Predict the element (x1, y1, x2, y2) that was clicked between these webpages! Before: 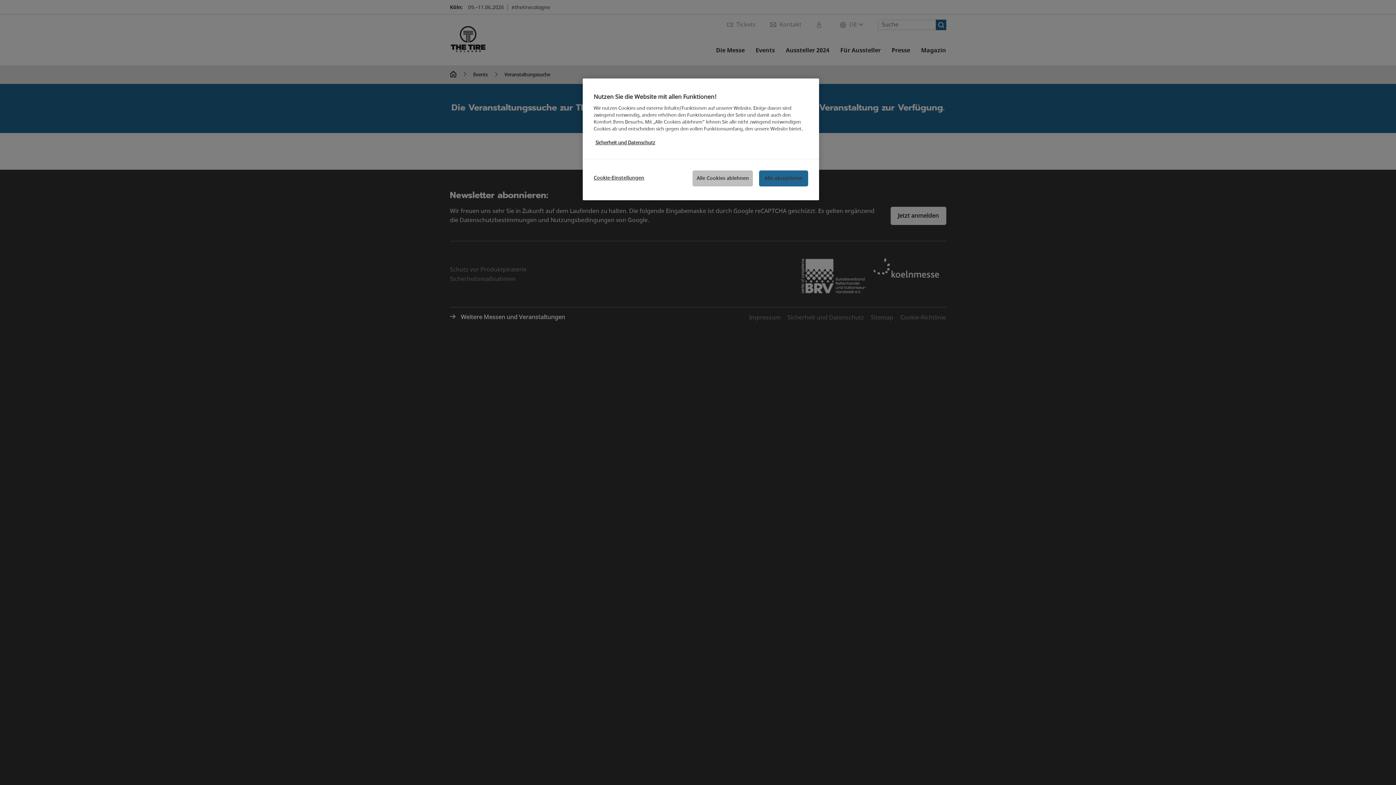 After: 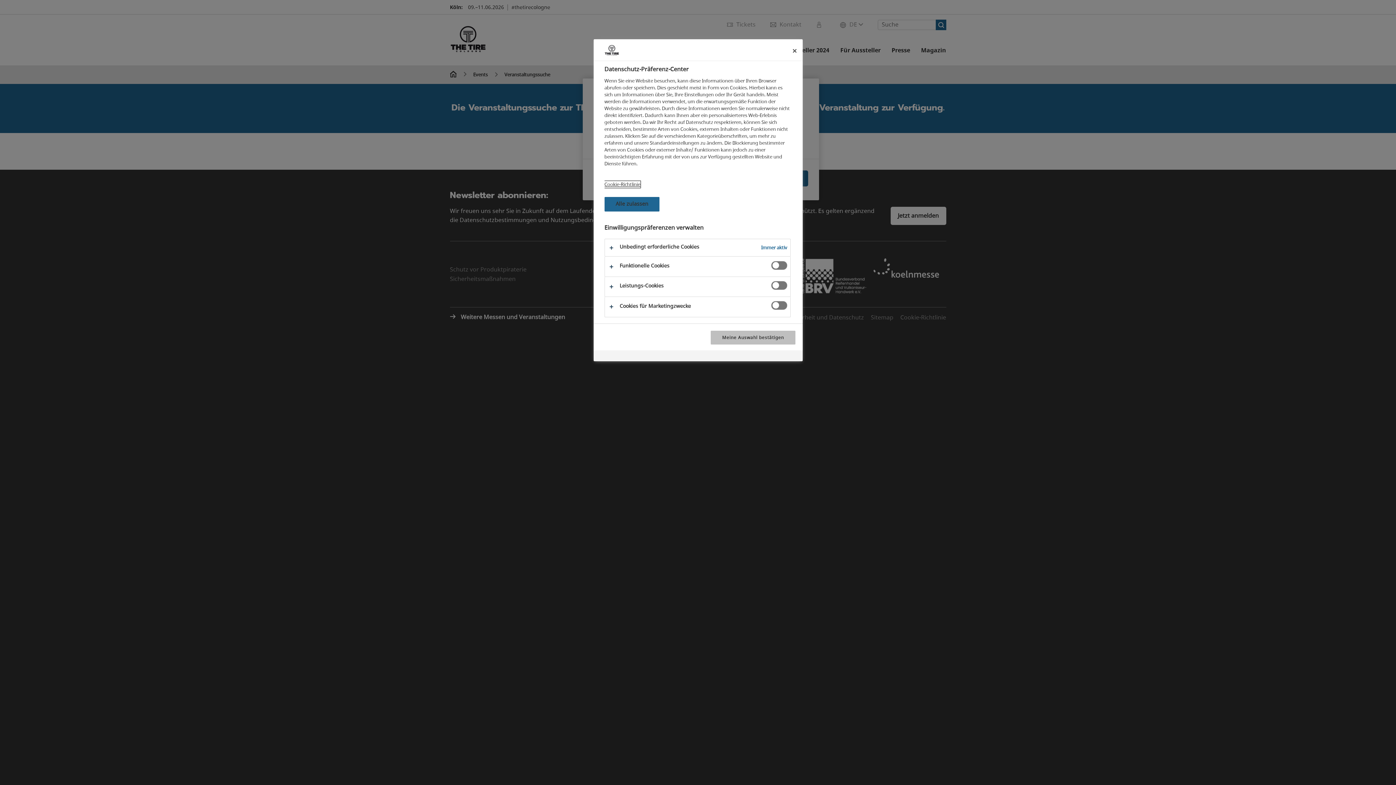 Action: label: Cookie-Einstellungen bbox: (593, 170, 644, 185)